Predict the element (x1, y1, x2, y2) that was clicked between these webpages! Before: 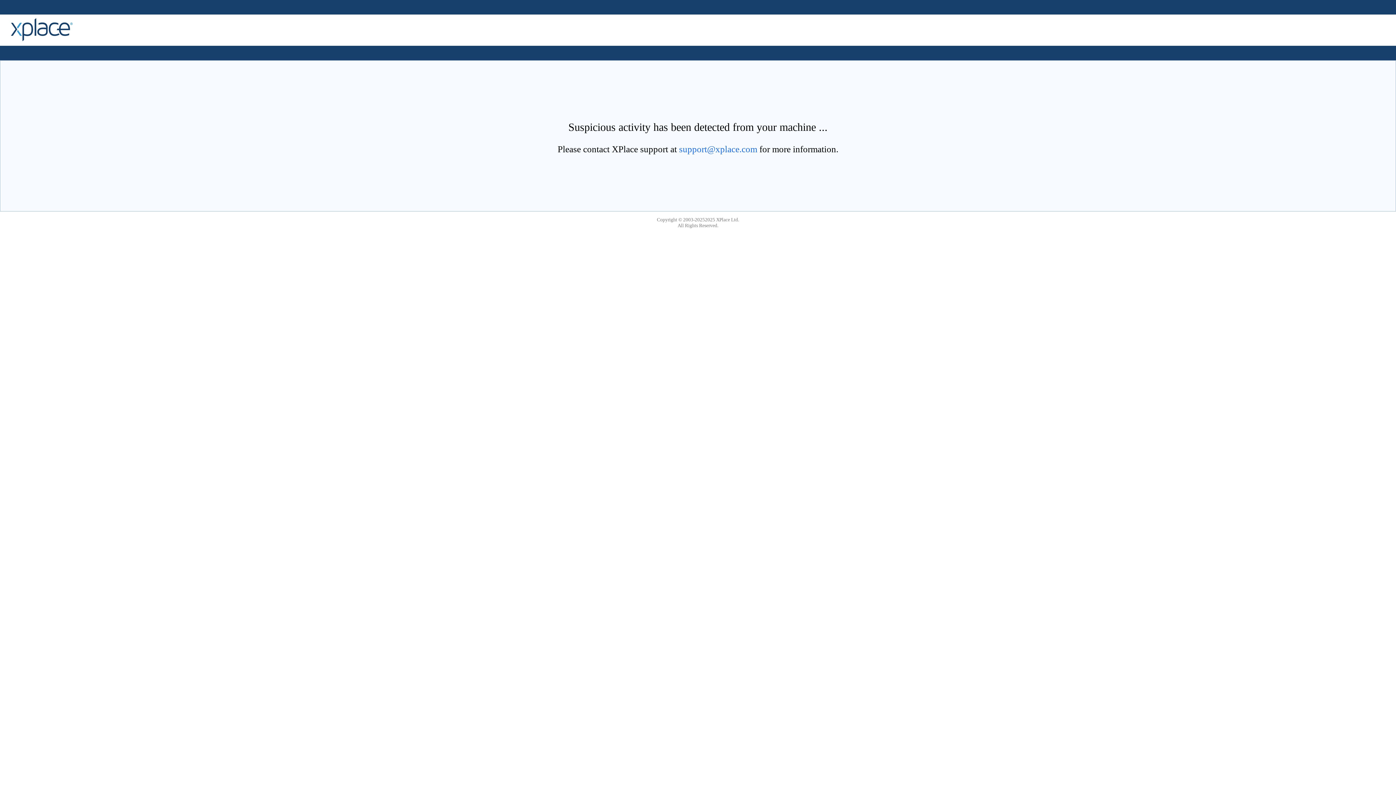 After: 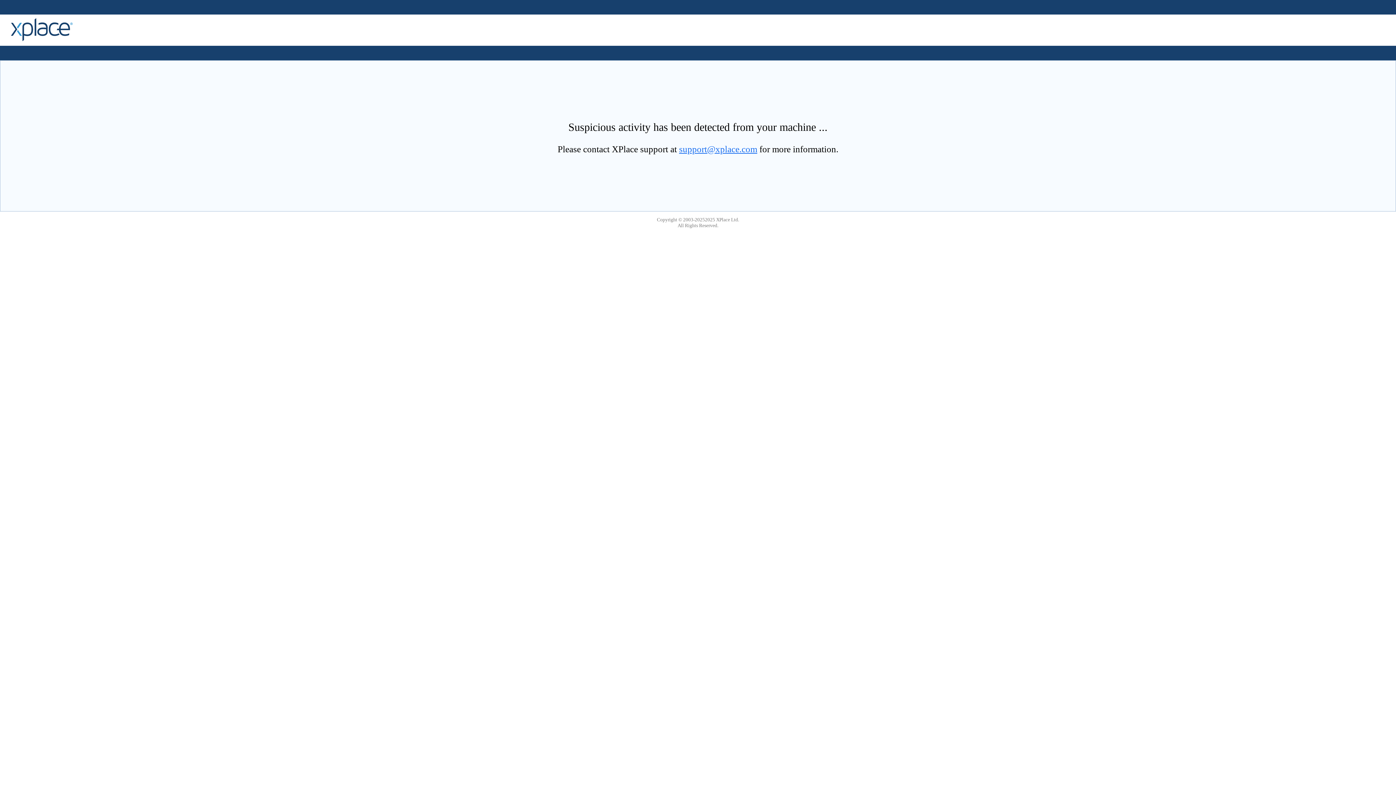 Action: bbox: (679, 144, 757, 154) label: support@xplace.com